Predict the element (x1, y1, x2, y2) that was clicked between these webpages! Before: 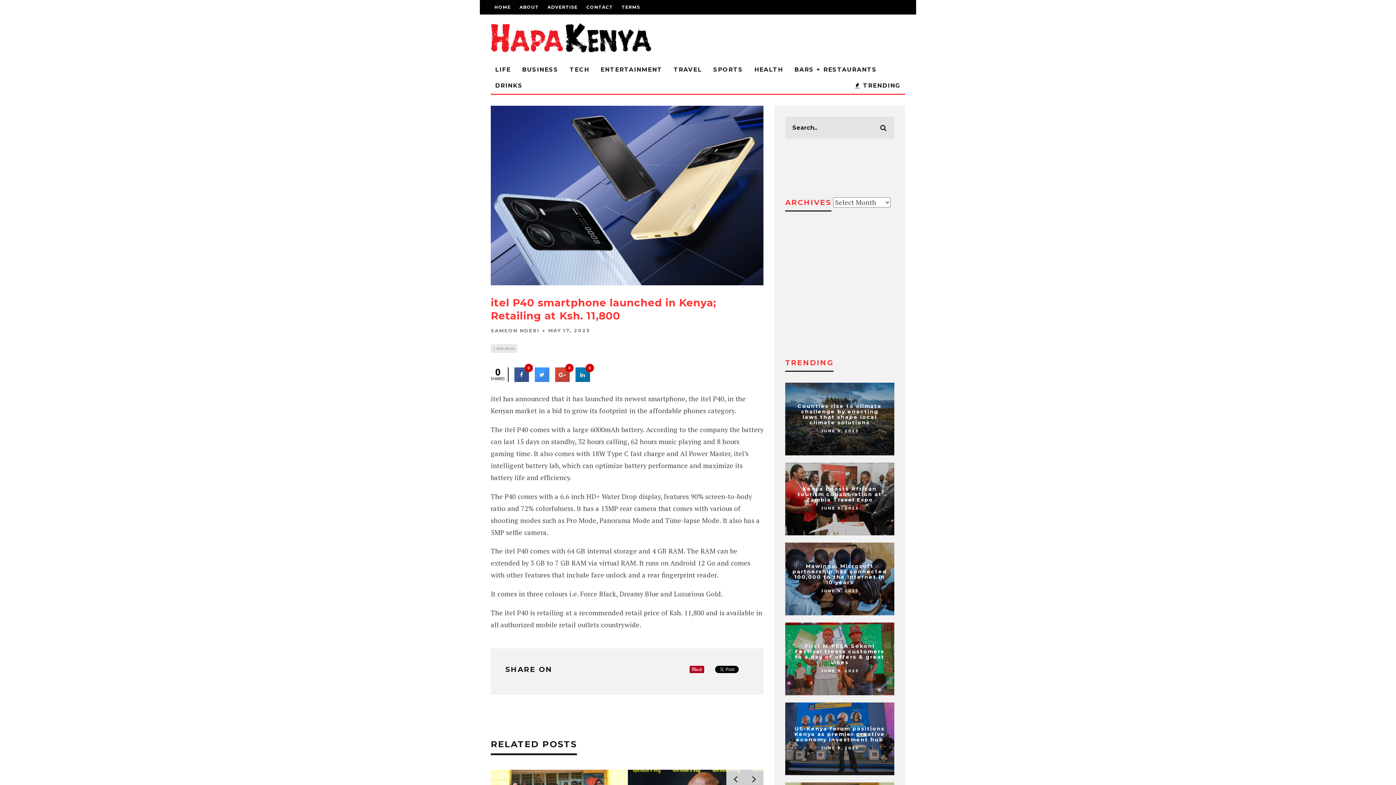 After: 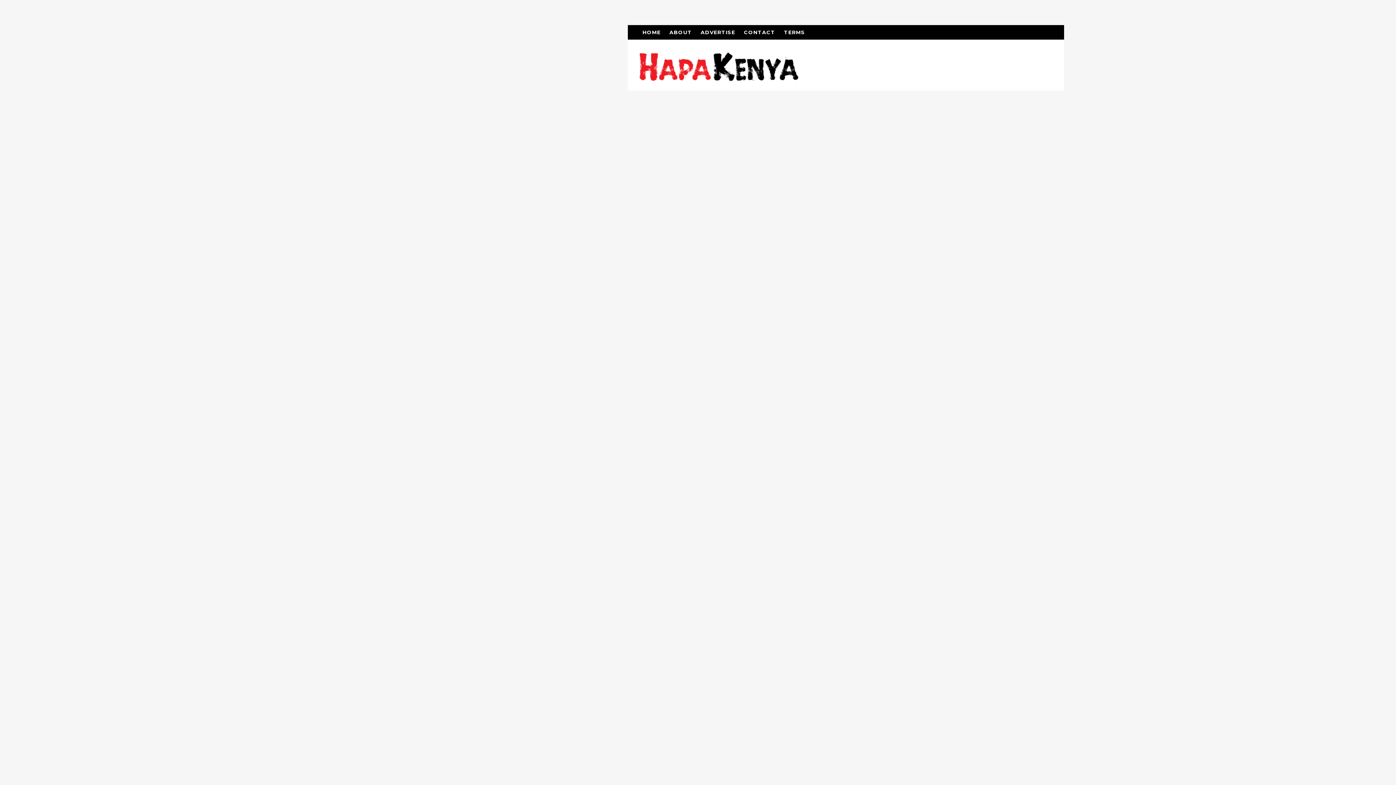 Action: label: US-Kenya forum positions Kenya as premier creative economy investment hub bbox: (794, 725, 885, 743)